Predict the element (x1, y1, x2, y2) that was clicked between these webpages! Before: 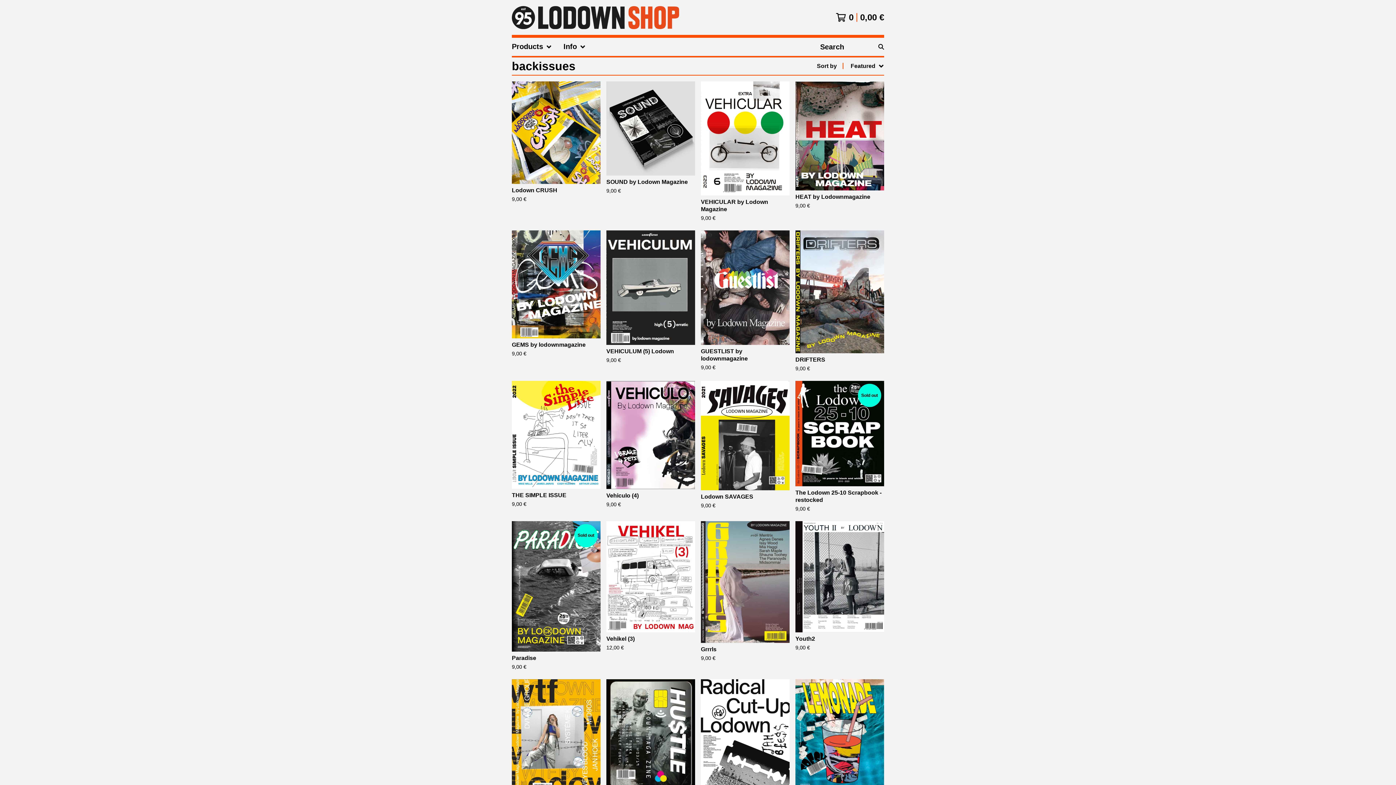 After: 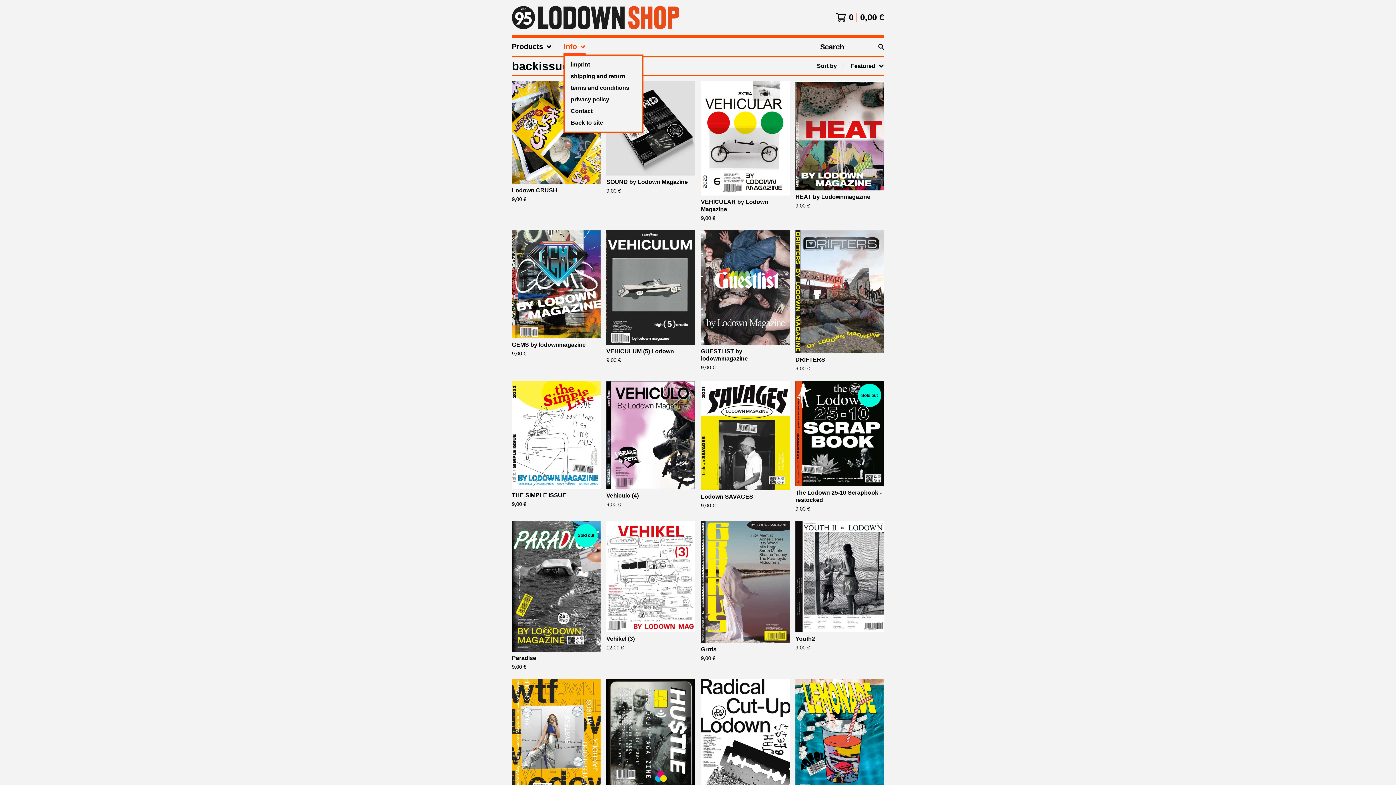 Action: bbox: (563, 37, 585, 56) label: Info